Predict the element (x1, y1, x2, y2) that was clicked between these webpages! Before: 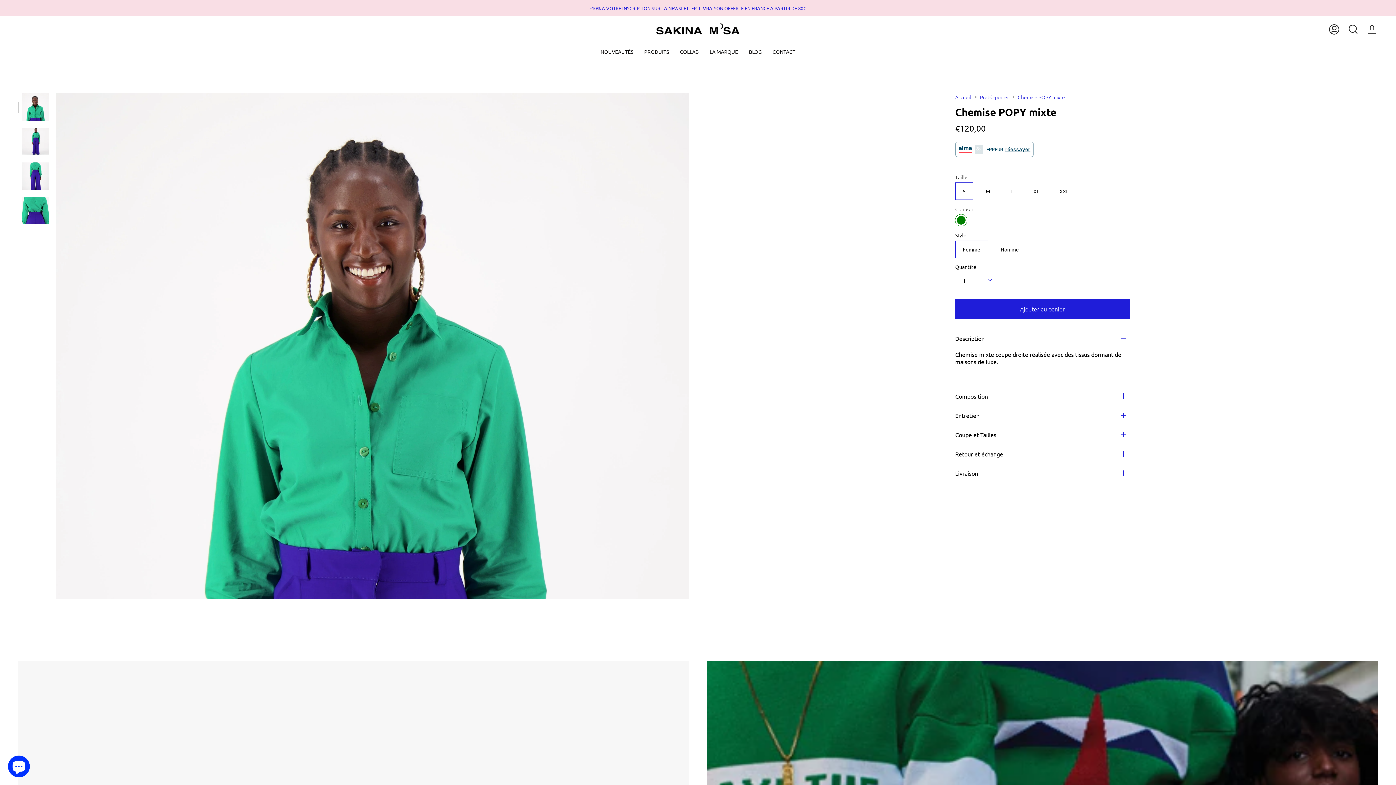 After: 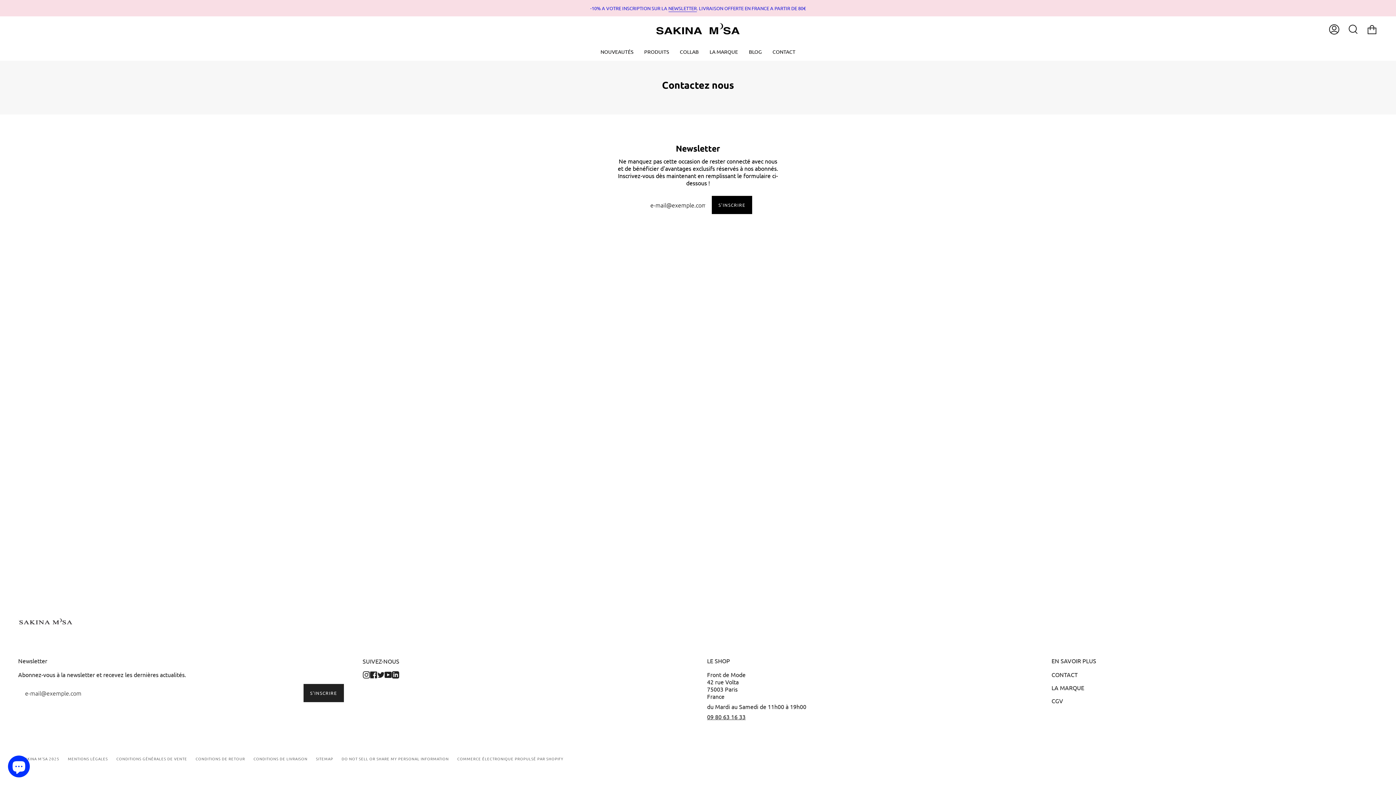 Action: bbox: (767, 43, 801, 60) label: CONTACT